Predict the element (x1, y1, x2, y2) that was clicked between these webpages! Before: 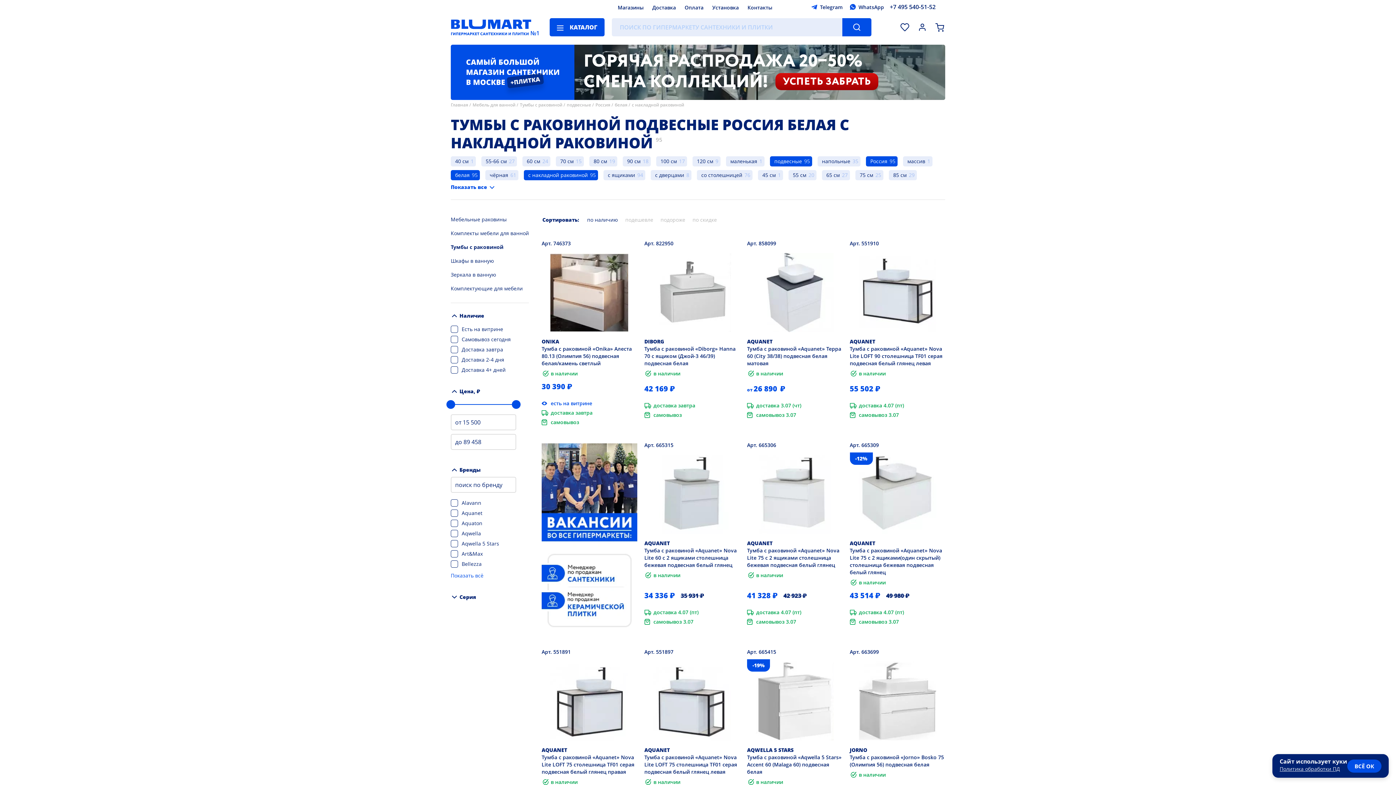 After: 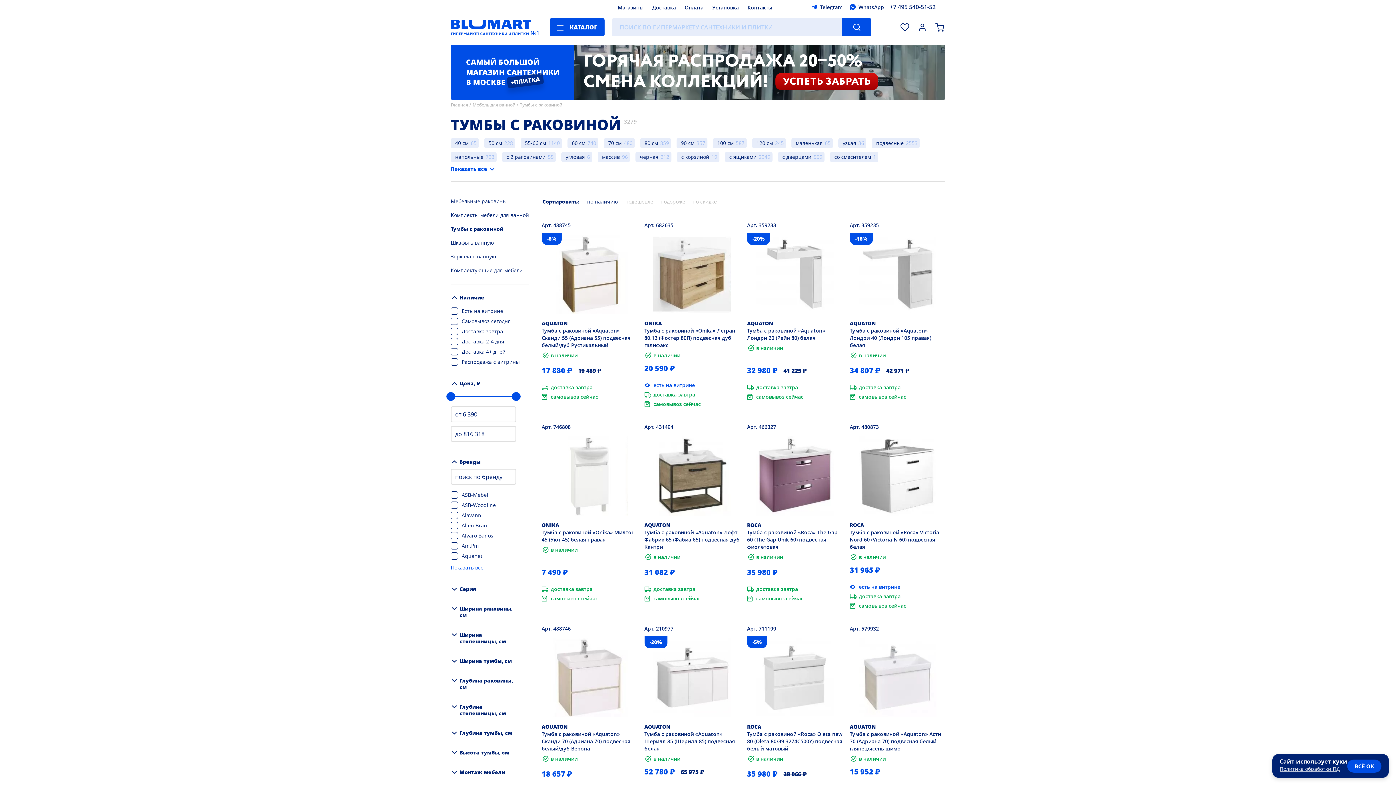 Action: label: Тумбы с раковиной bbox: (520, 101, 562, 108)